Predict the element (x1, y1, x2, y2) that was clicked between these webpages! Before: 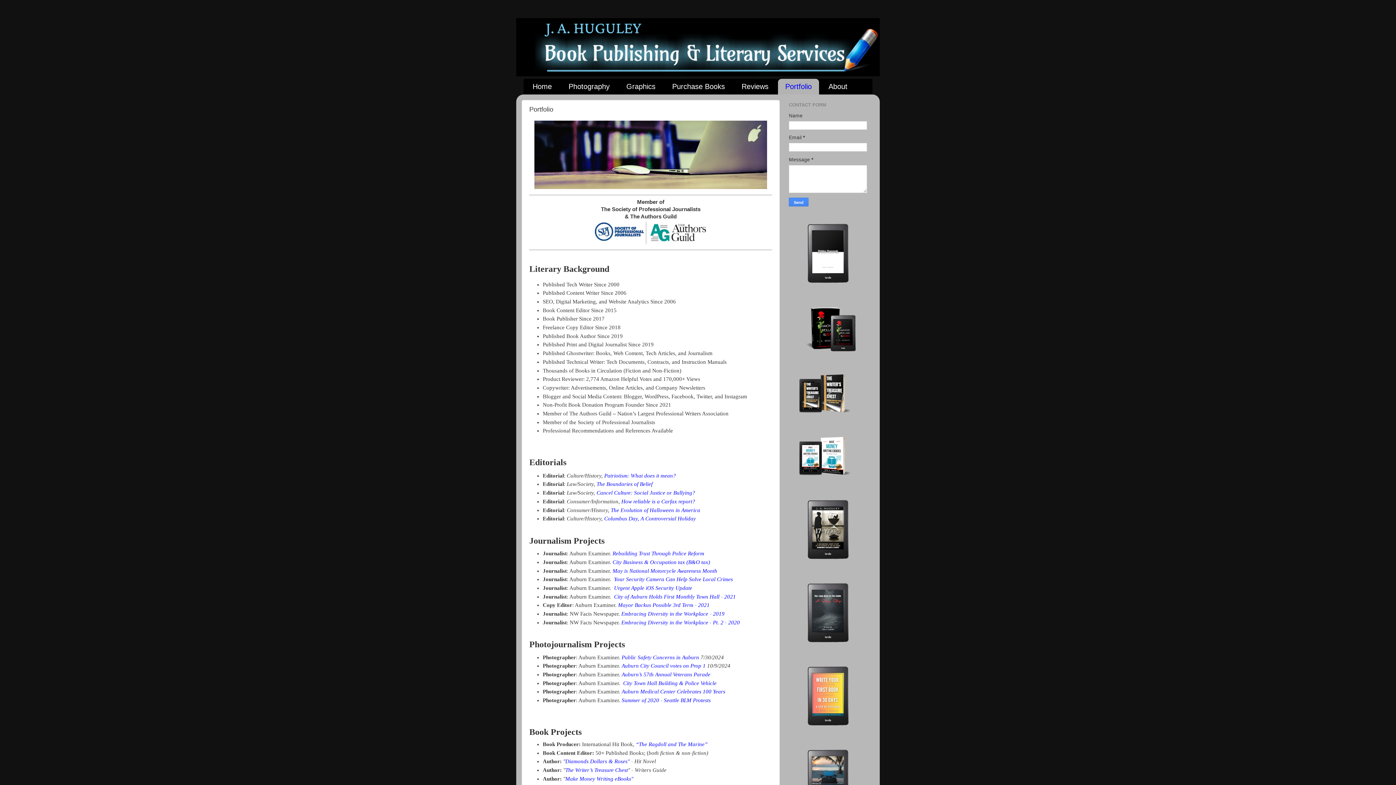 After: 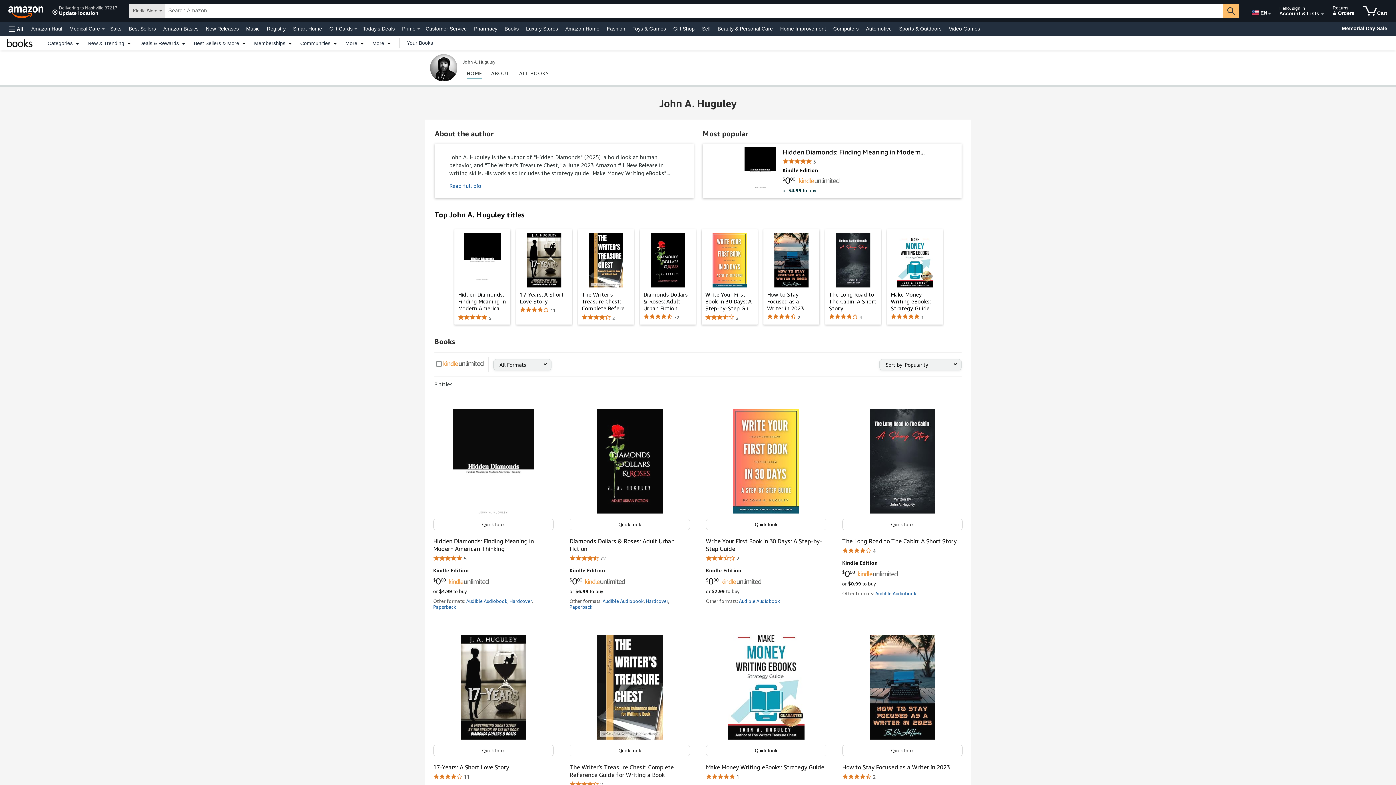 Action: bbox: (789, 726, 867, 732)